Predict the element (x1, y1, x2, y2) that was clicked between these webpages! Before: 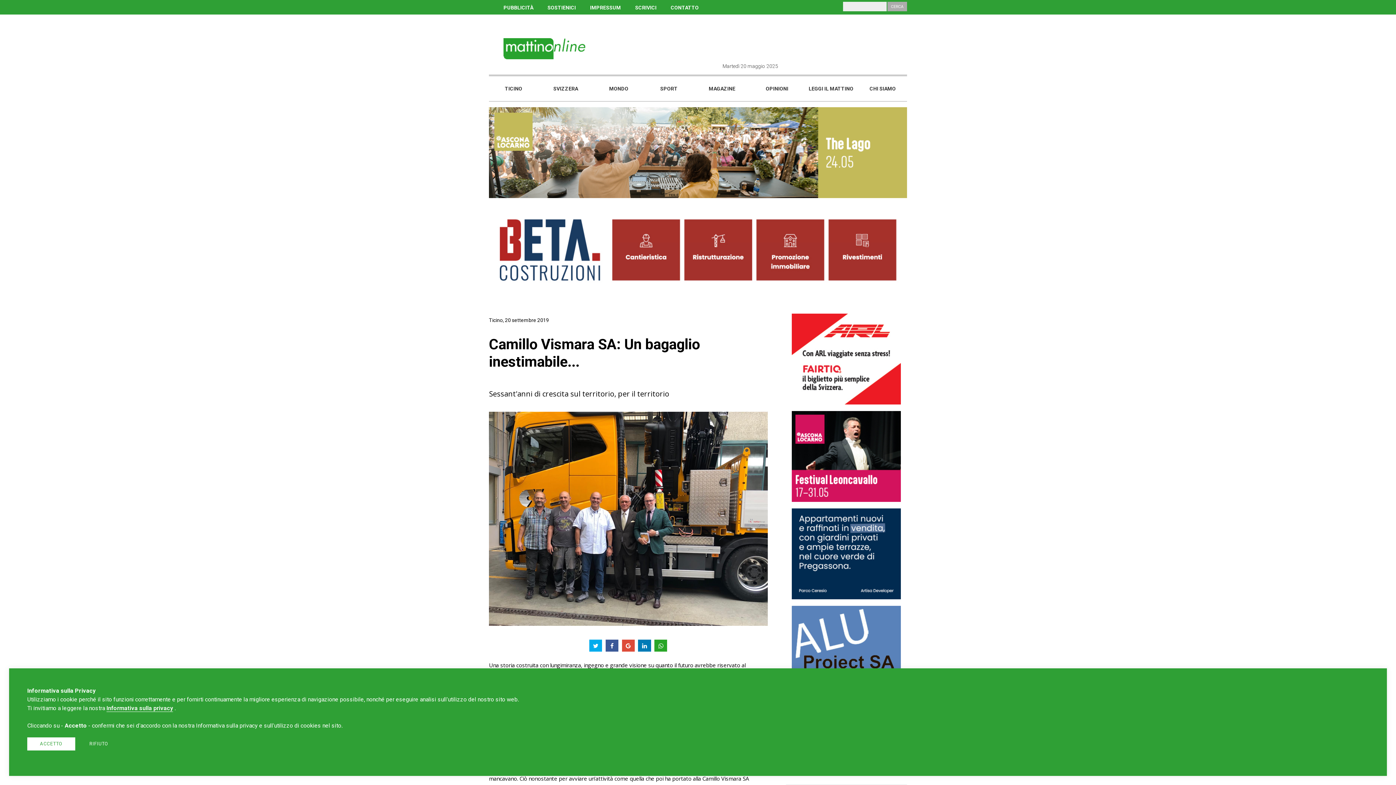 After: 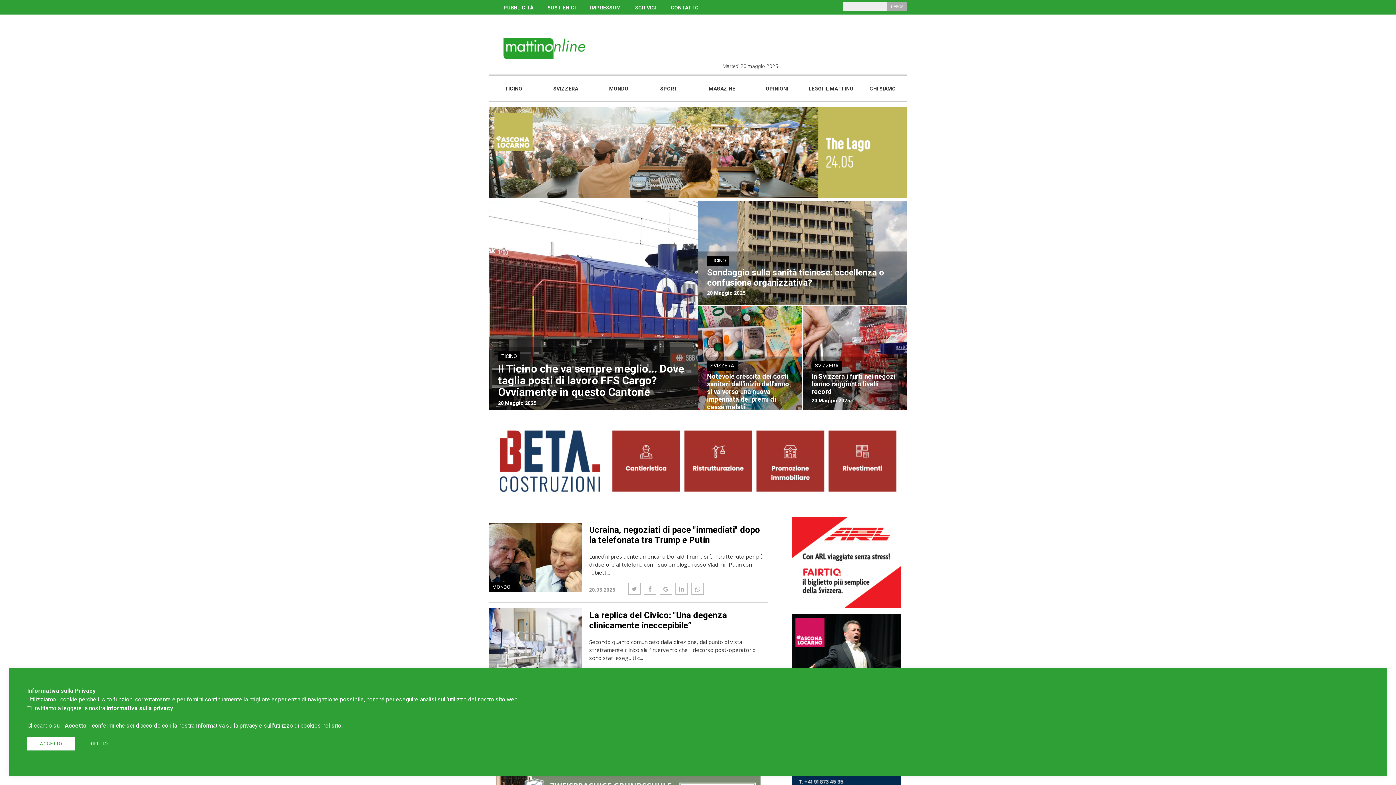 Action: bbox: (489, 54, 585, 60)